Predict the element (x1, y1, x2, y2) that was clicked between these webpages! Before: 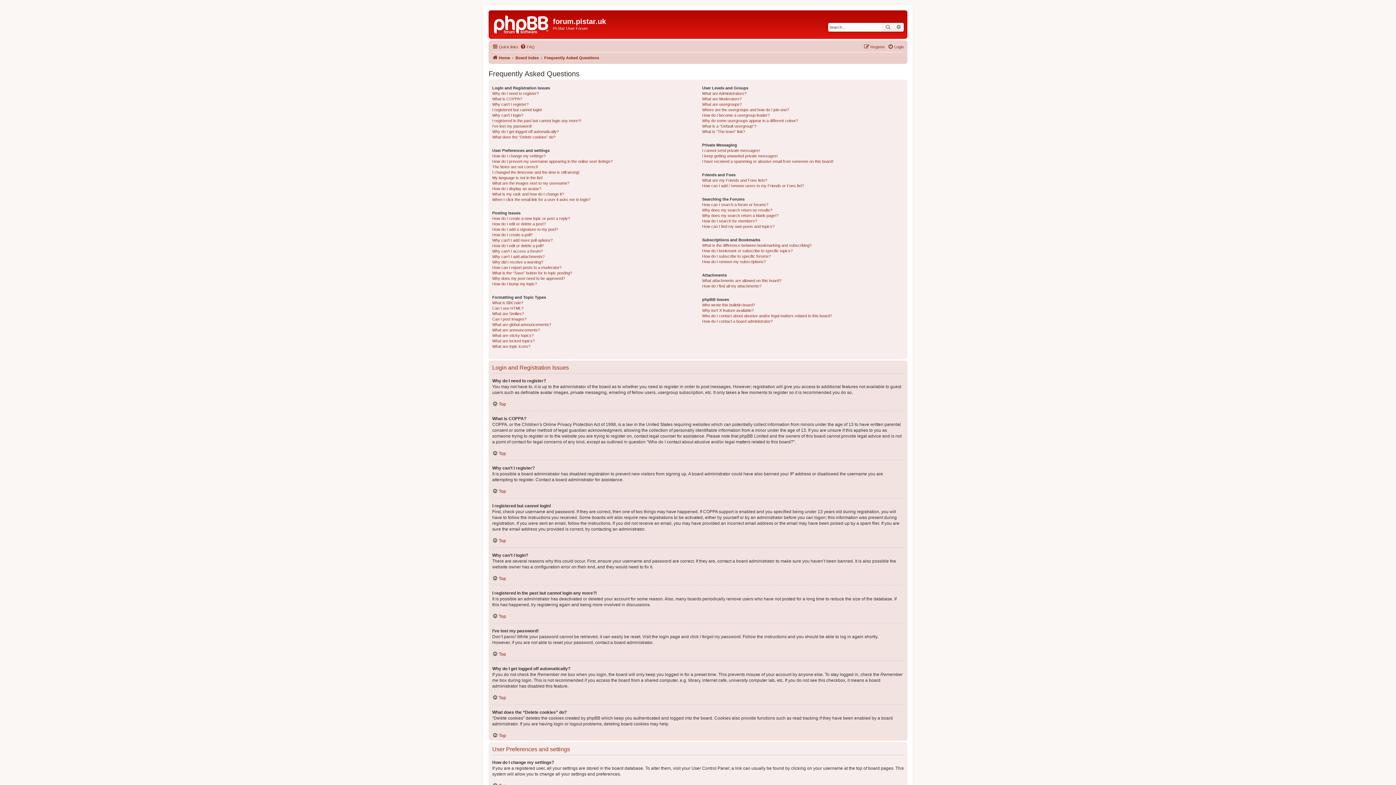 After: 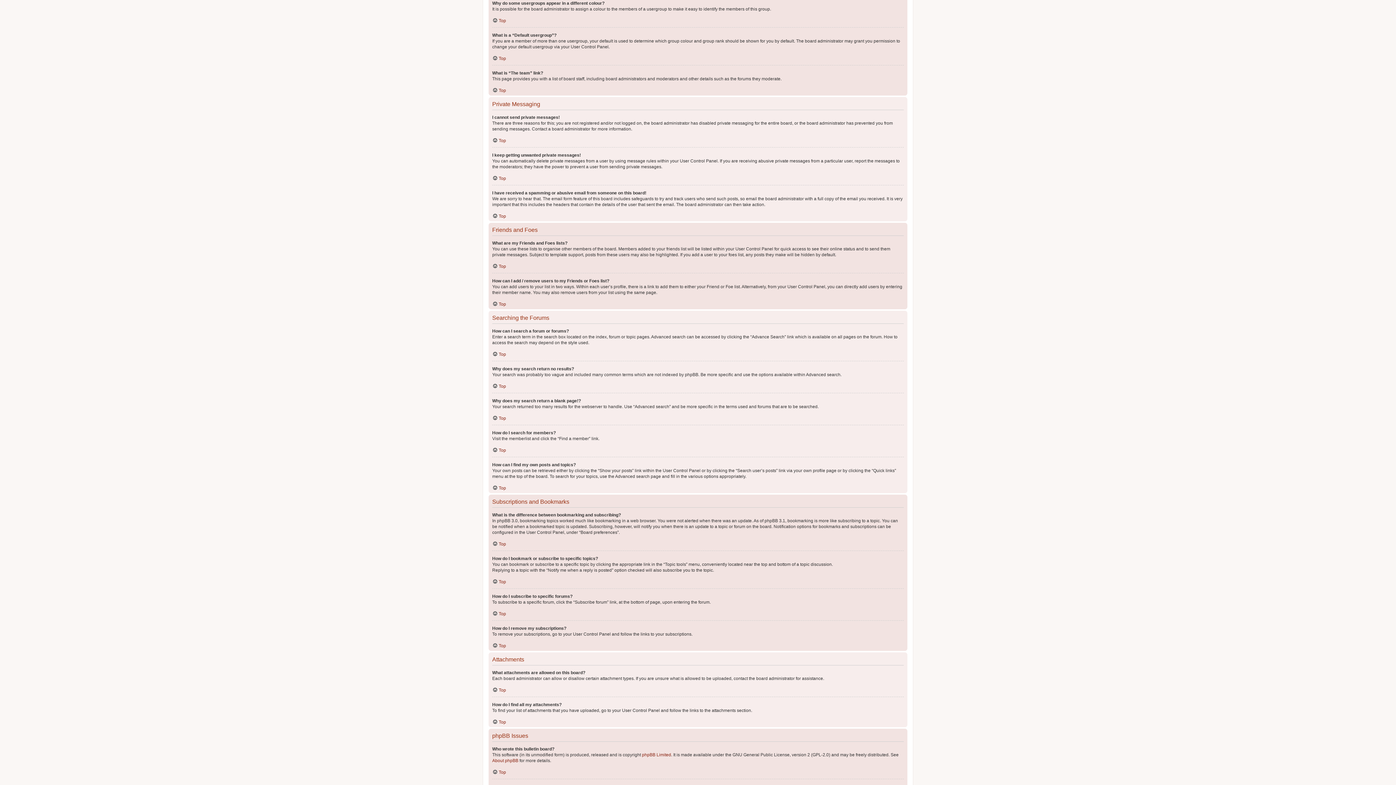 Action: bbox: (702, 118, 798, 123) label: Why do some usergroups appear in a different colour?